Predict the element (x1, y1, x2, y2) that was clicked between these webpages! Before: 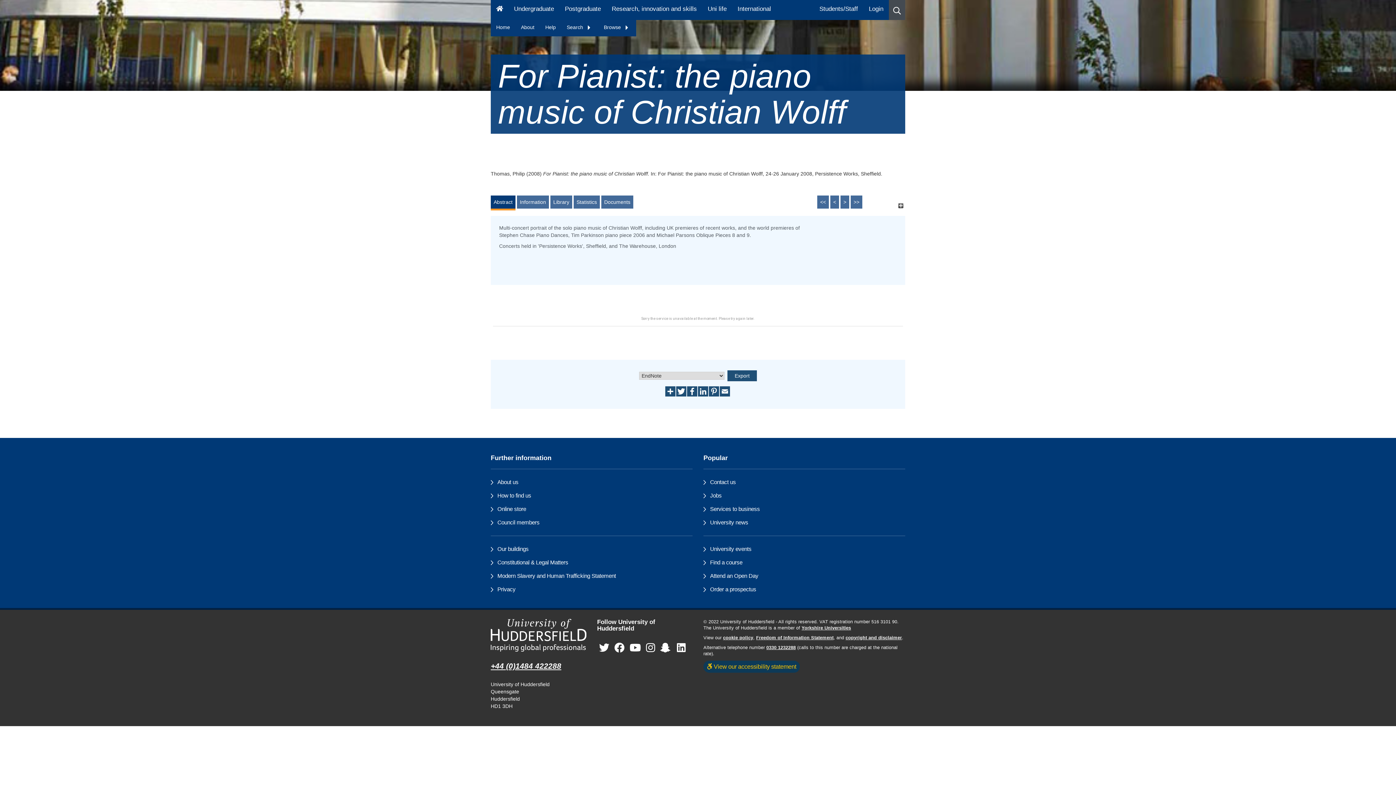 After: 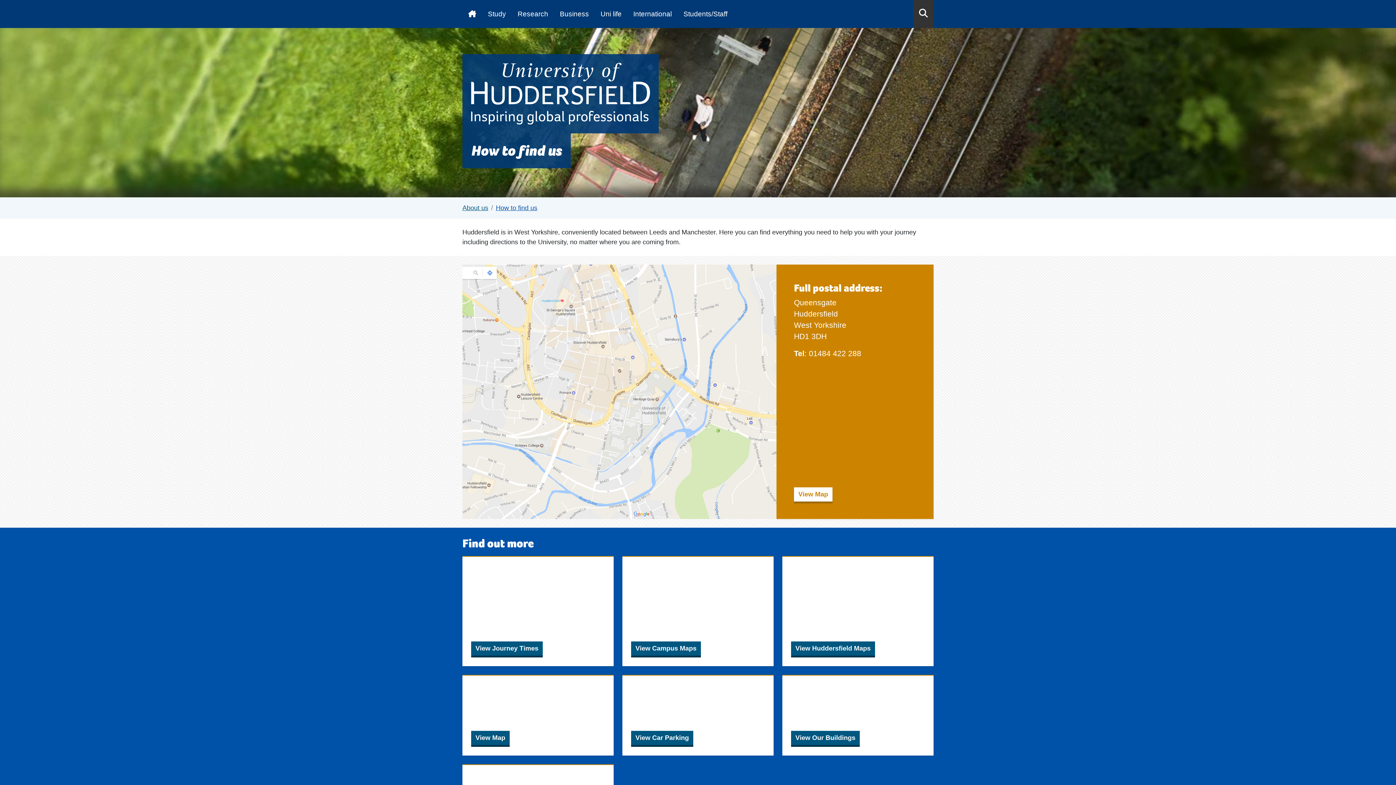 Action: bbox: (497, 492, 531, 498) label: How to find us